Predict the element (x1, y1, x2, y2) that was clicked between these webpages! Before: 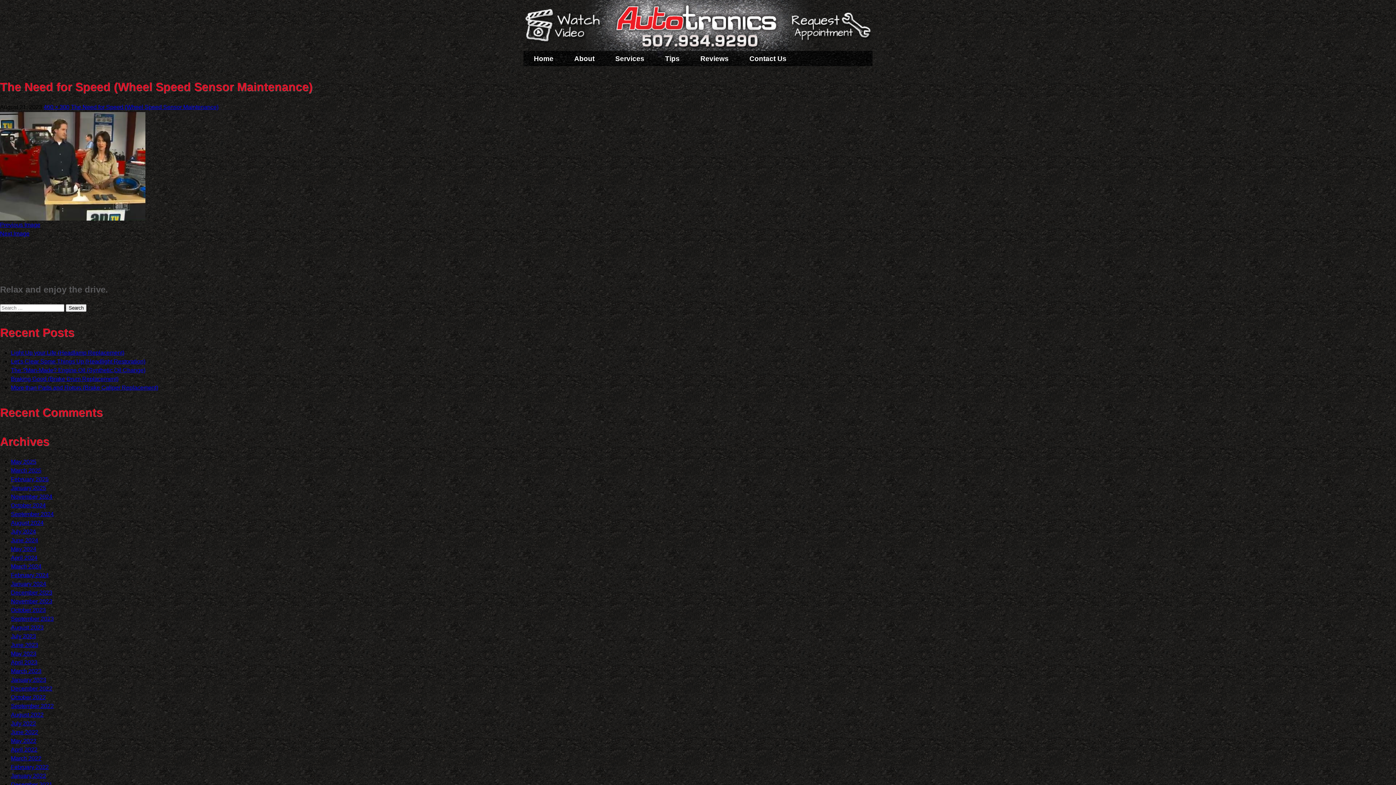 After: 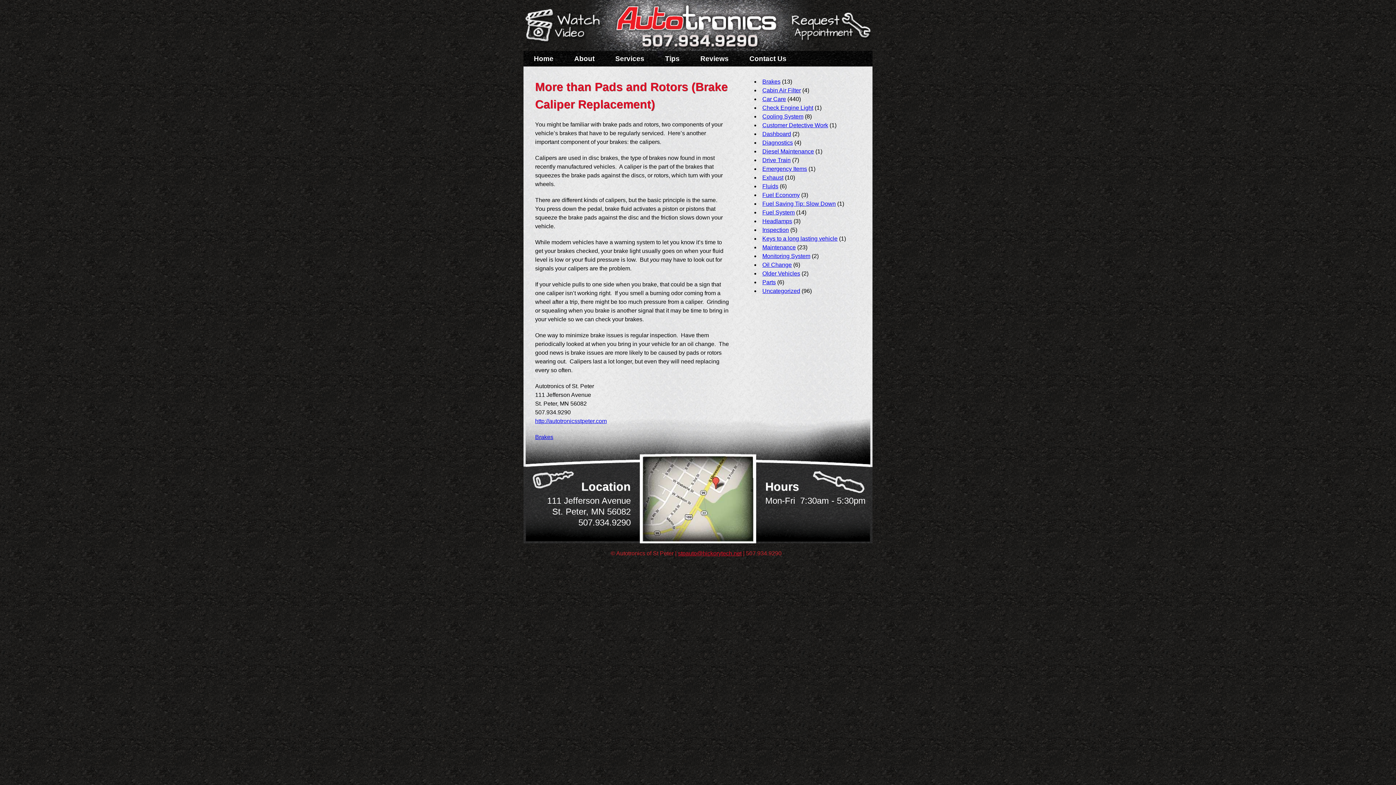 Action: bbox: (10, 384, 158, 390) label: More than Pads and Rotors (Brake Caliper Replacement)